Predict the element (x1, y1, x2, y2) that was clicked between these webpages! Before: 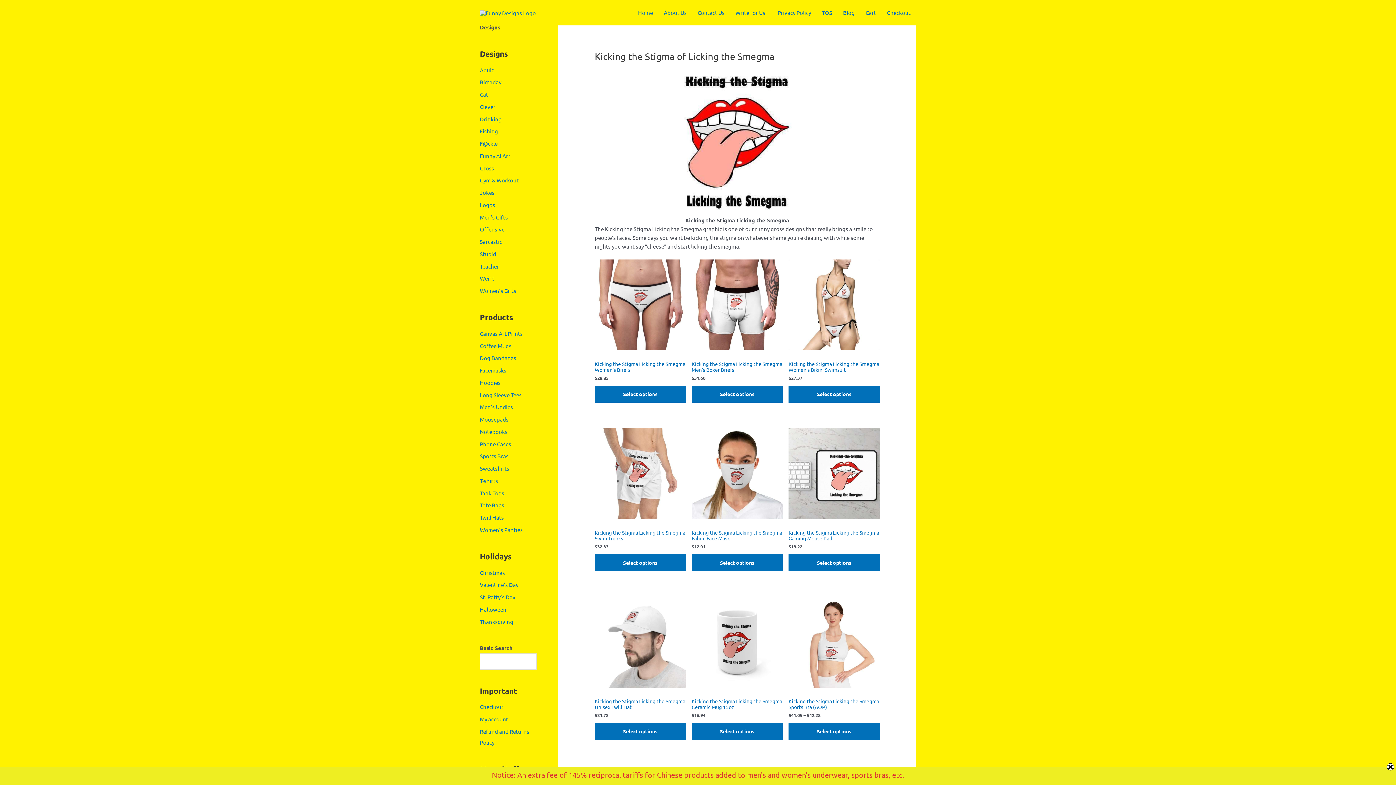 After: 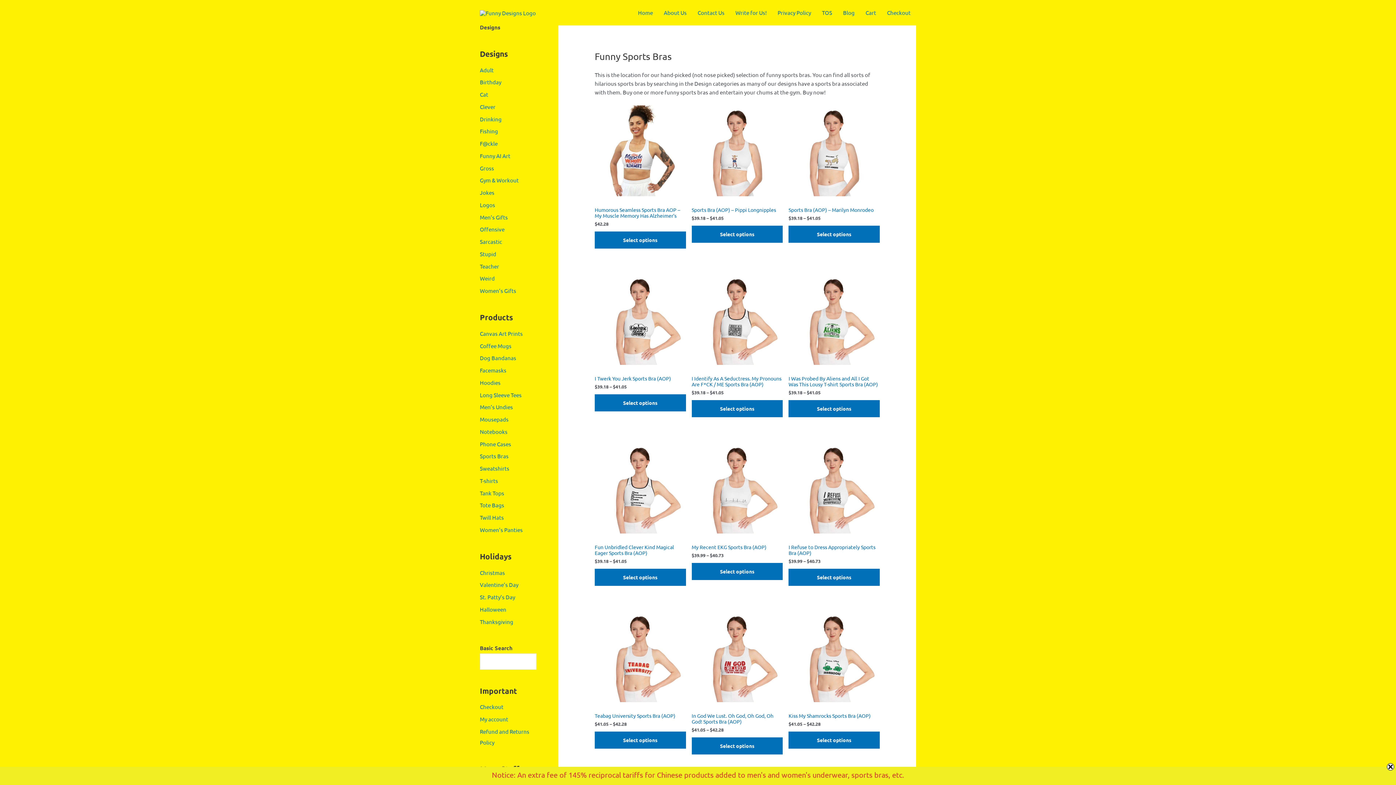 Action: bbox: (480, 452, 508, 459) label: Sports Bras